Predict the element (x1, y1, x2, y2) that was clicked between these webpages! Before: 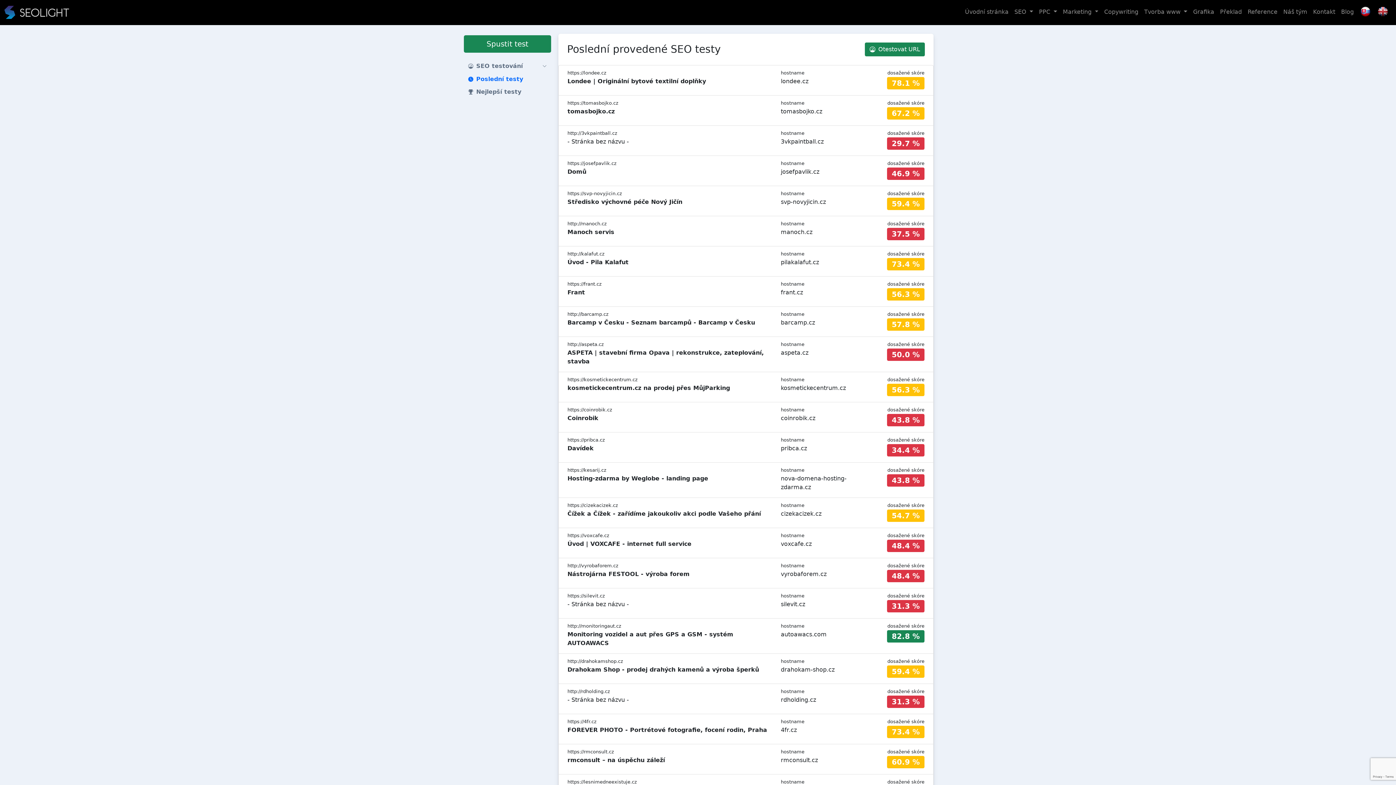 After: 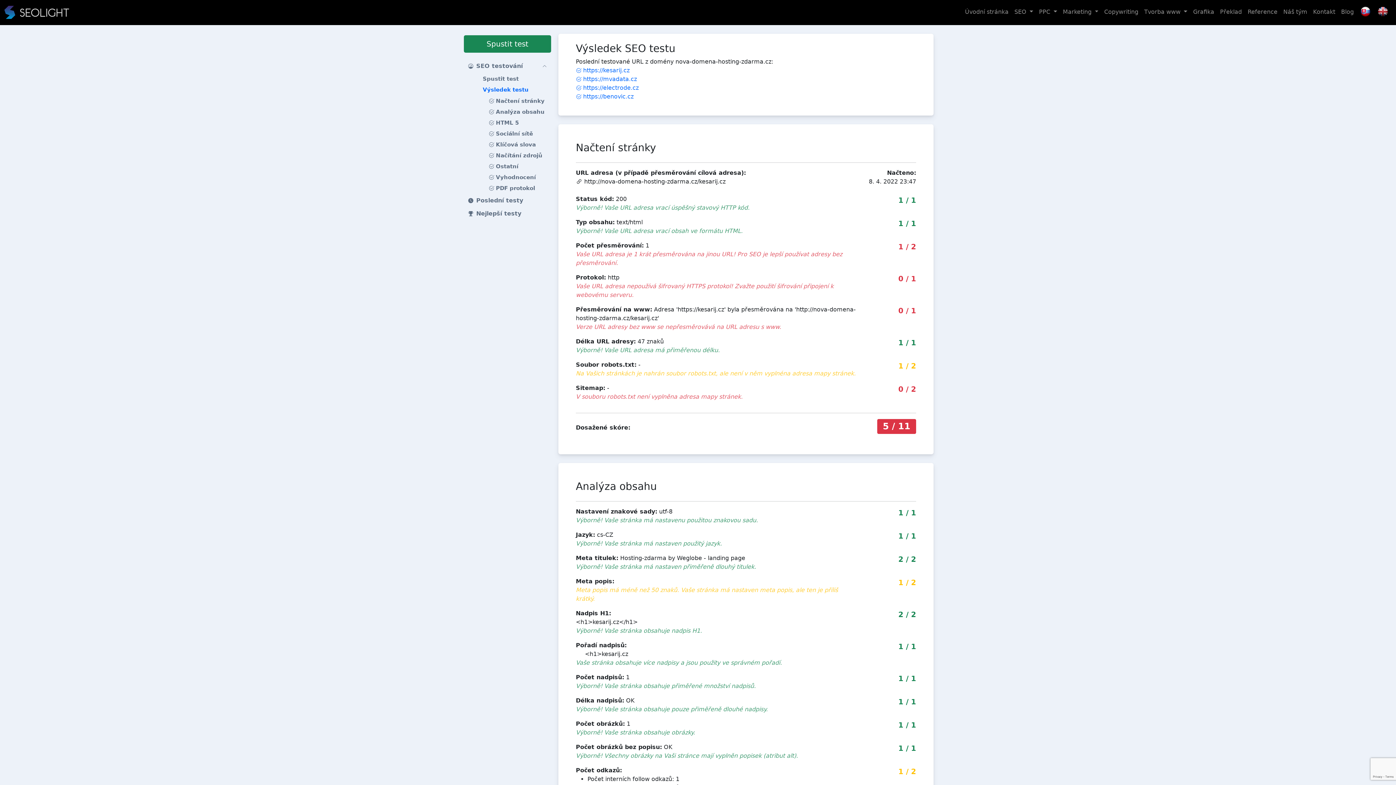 Action: label: https://kesarij.cz
Hosting-zdarma by Weglobe - landing page
hostname
nova-domena-hosting-zdarma.cz
dosažené skóre
43.8 % bbox: (558, 462, 933, 498)